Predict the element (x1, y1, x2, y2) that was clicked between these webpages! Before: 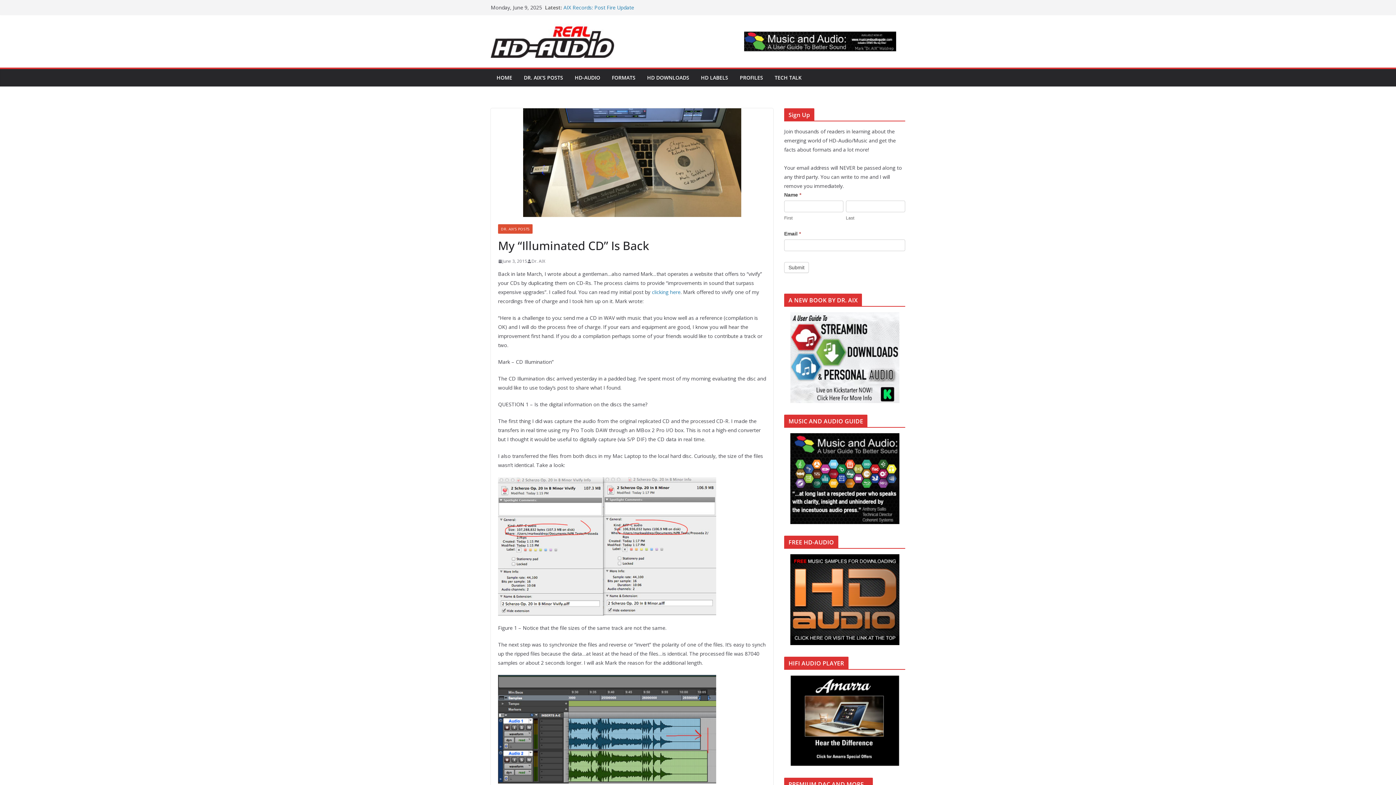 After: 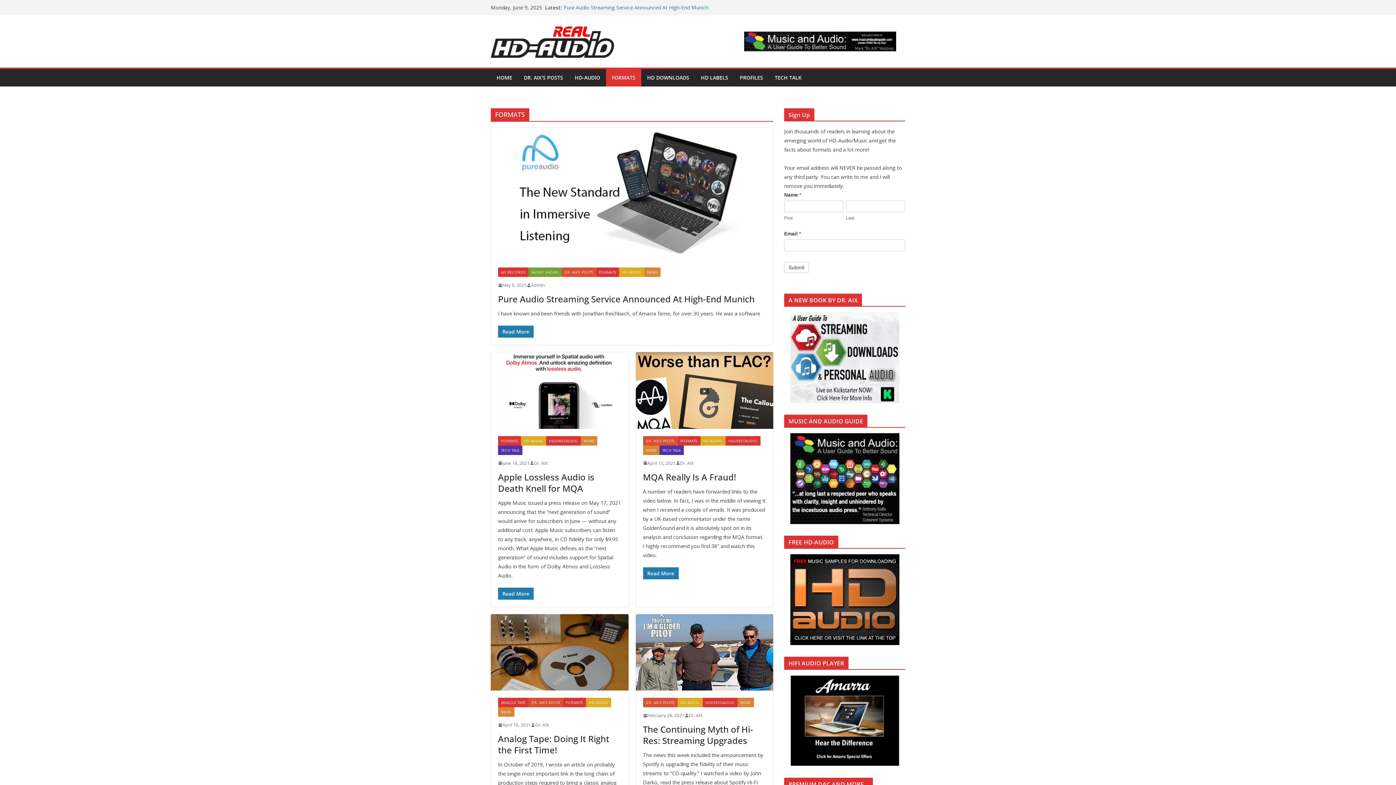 Action: bbox: (612, 72, 635, 83) label: FORMATS